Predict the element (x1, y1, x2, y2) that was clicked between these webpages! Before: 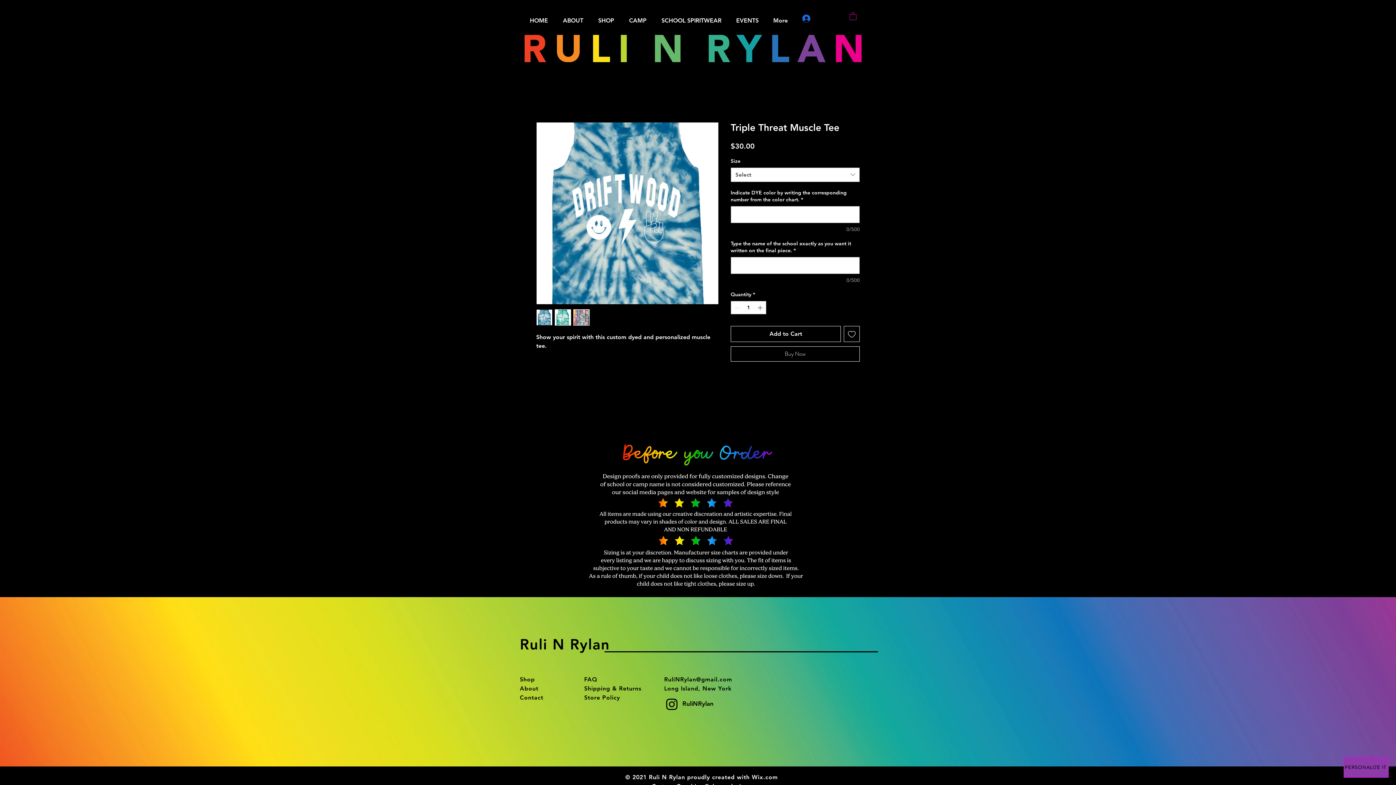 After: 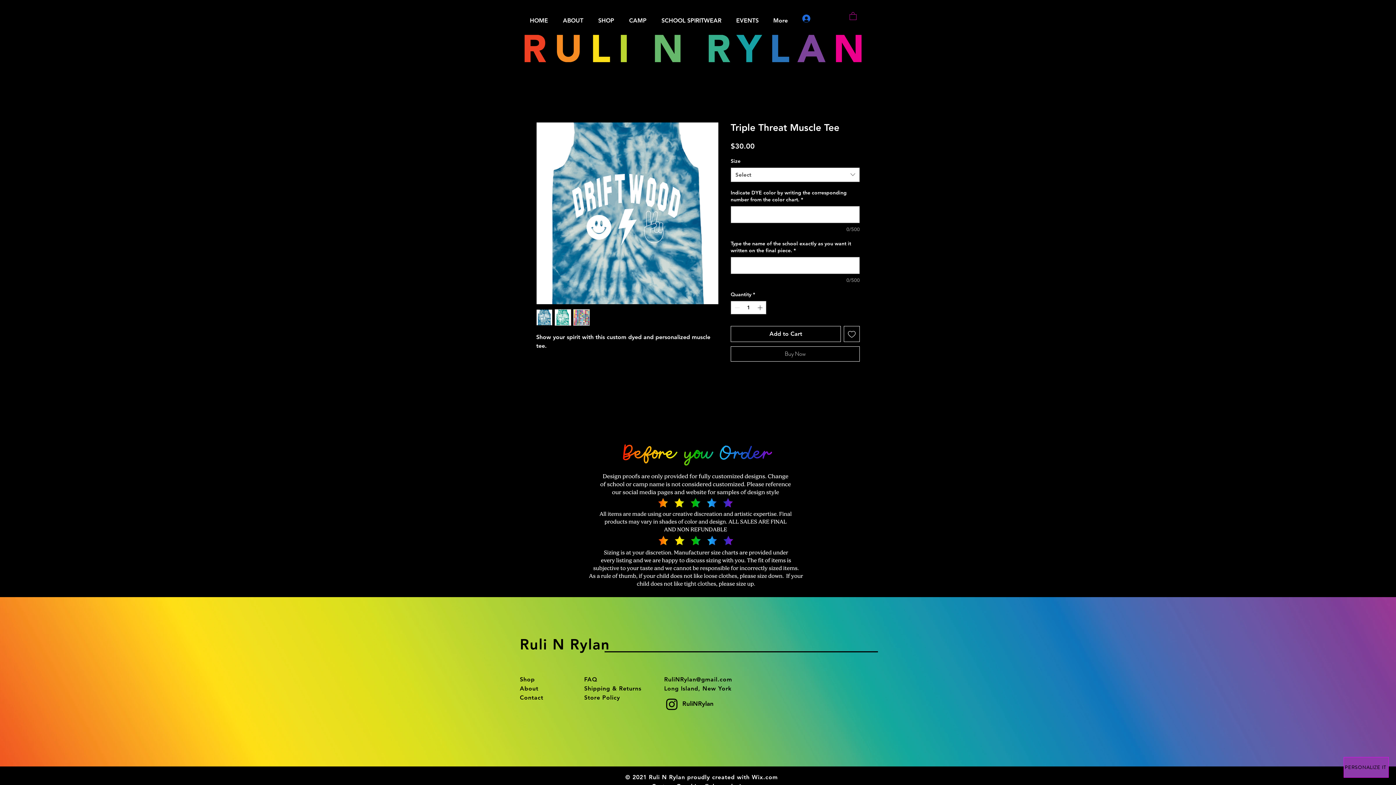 Action: bbox: (849, 11, 856, 19)